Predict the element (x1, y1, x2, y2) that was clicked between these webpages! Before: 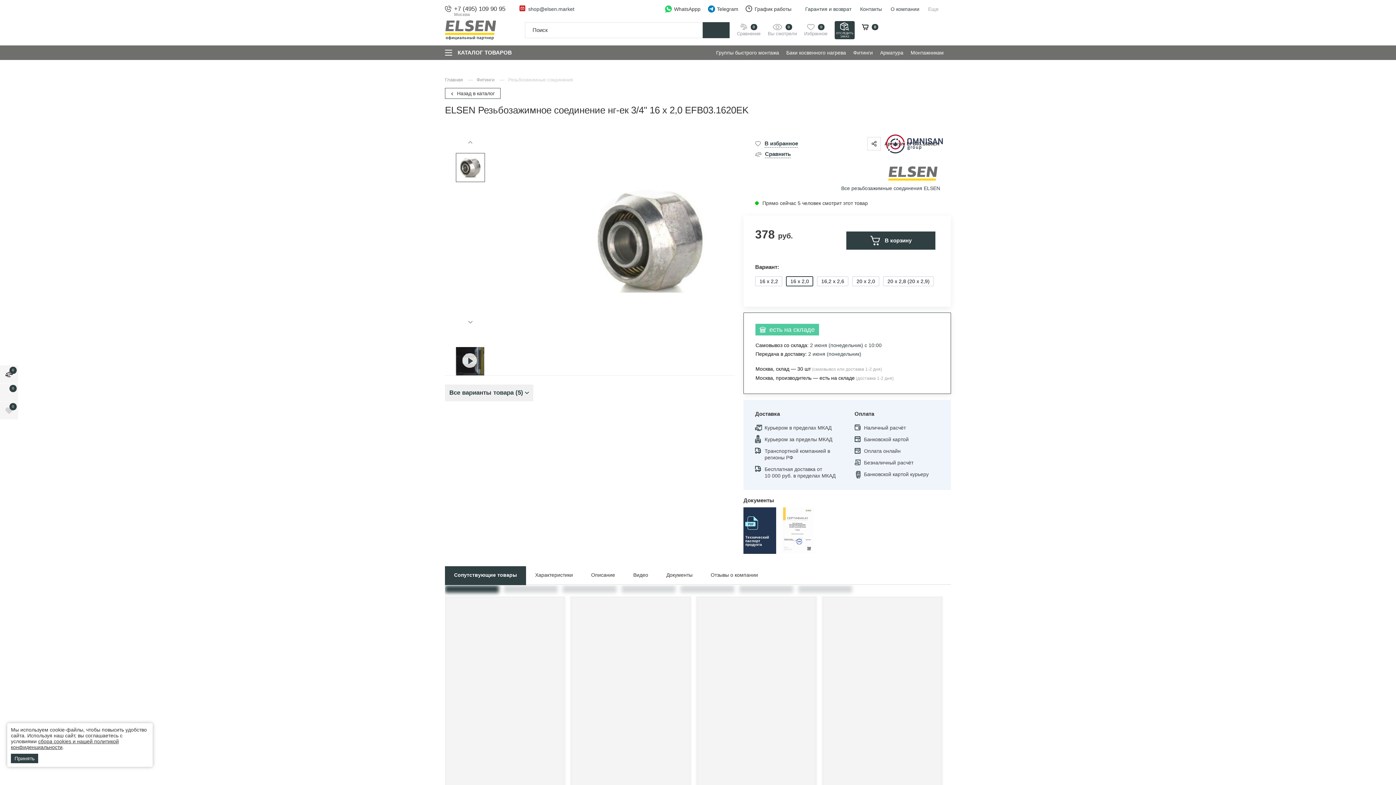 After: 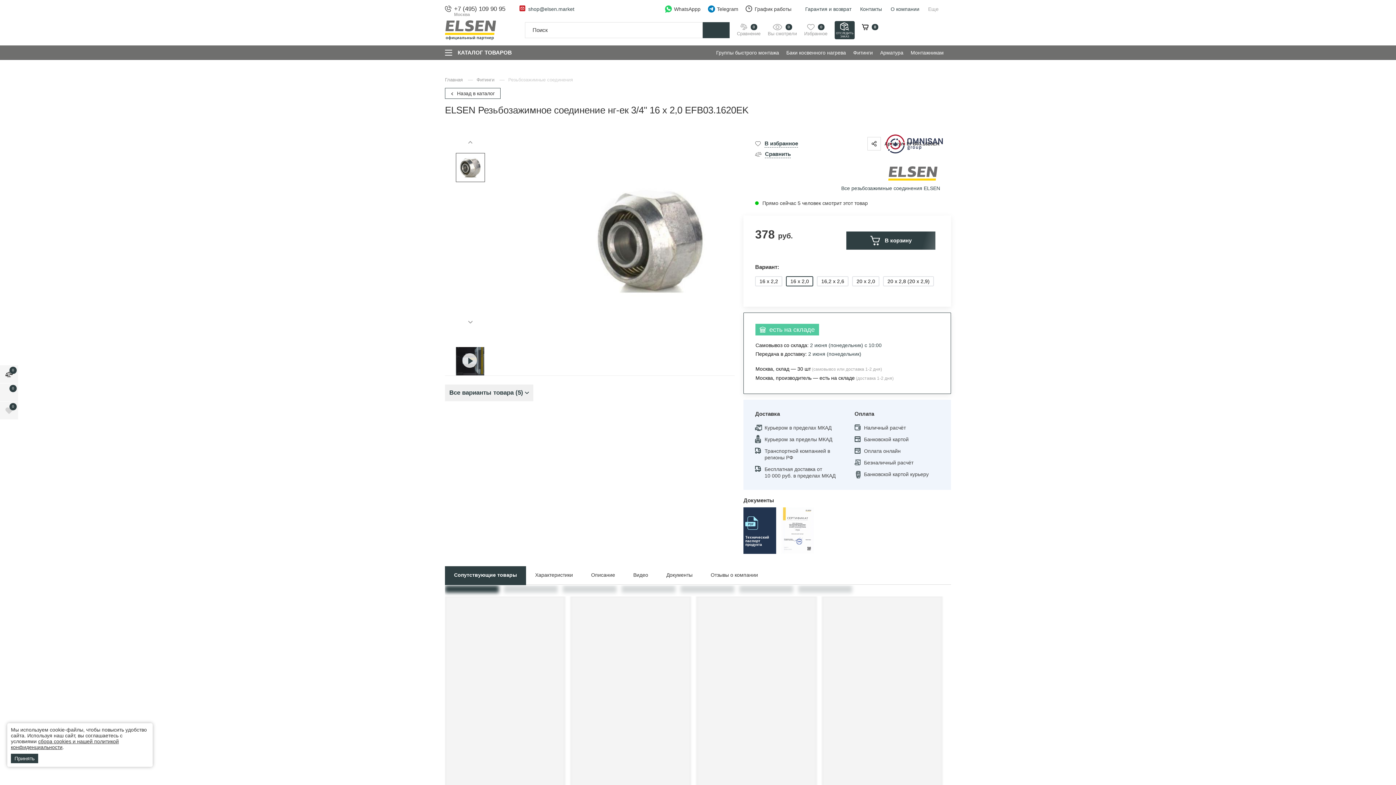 Action: label: Telegram bbox: (708, 5, 738, 12)